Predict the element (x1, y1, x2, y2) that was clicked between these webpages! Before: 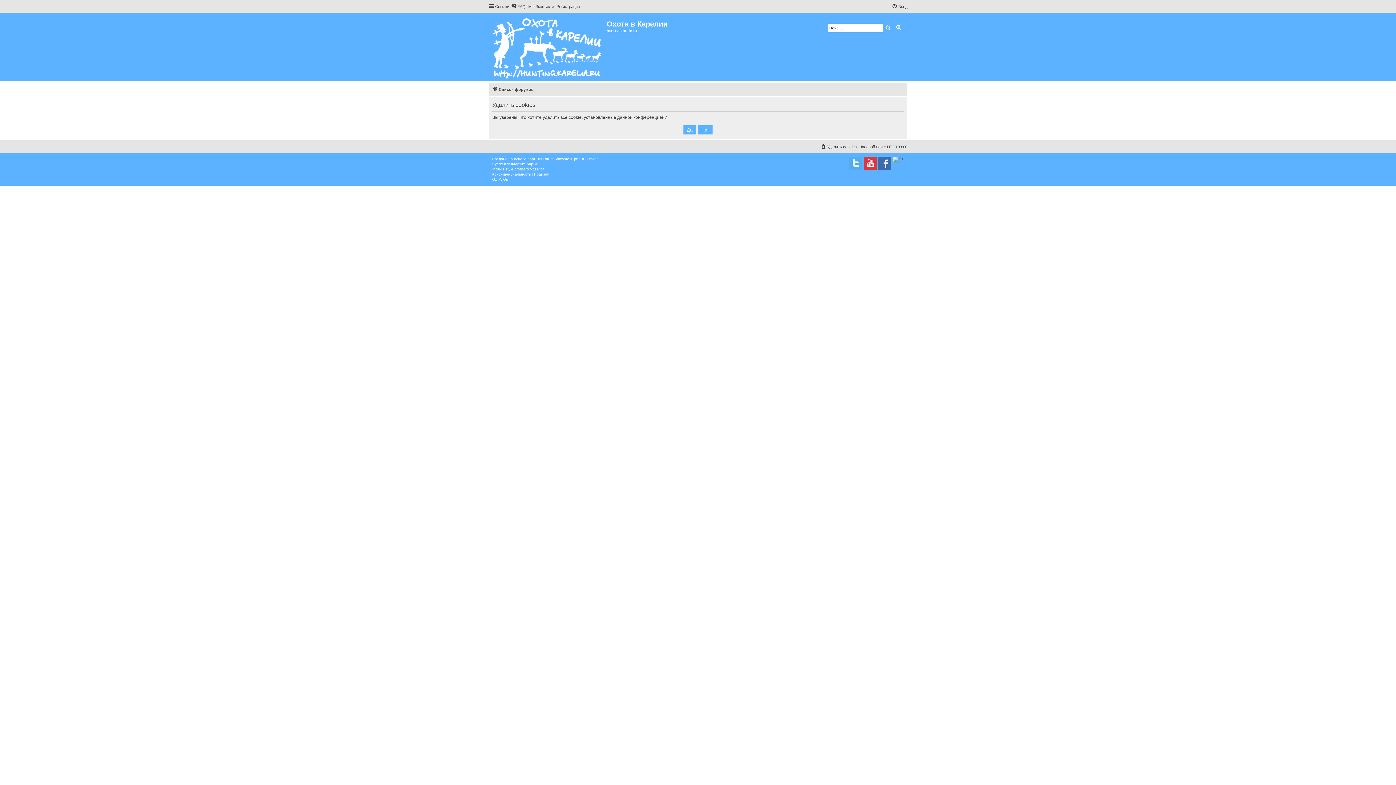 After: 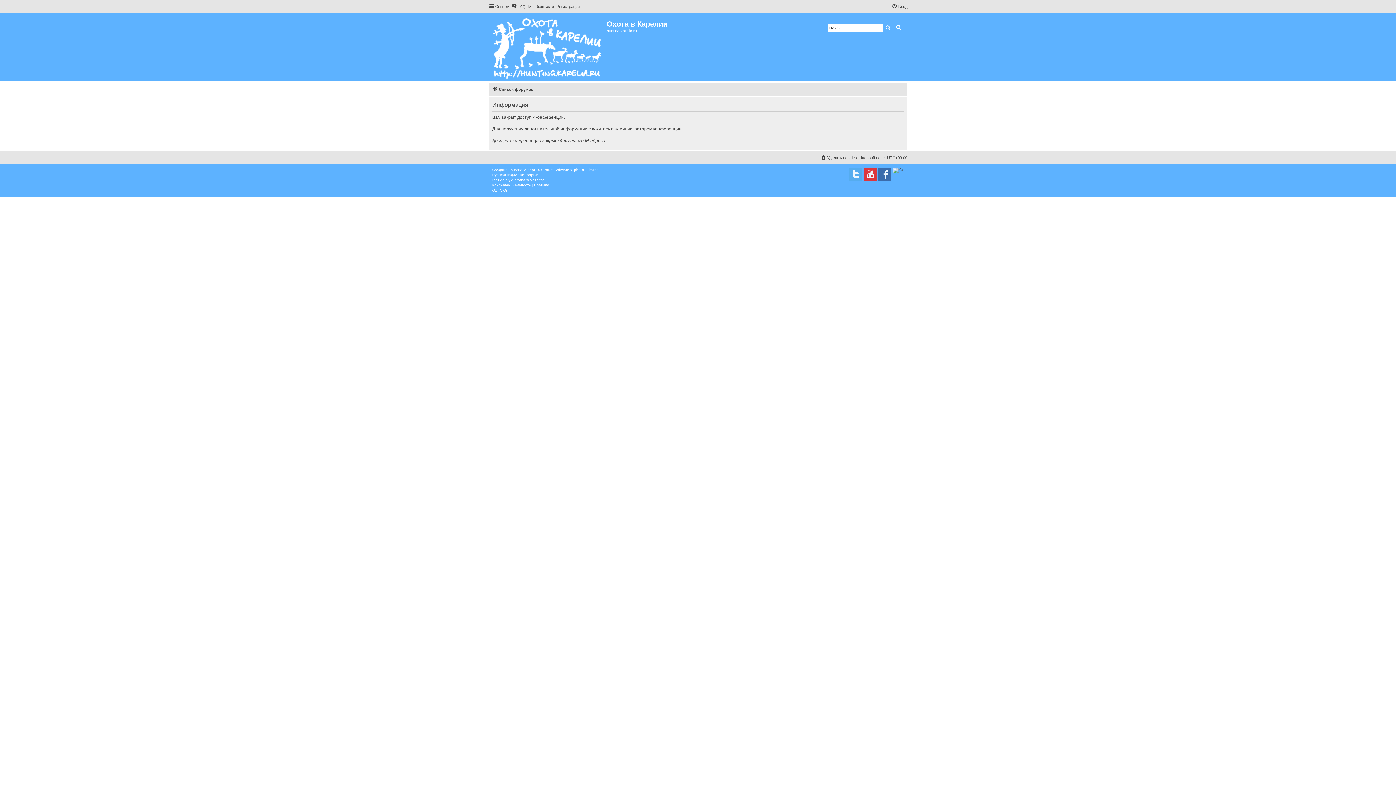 Action: label: Расширенный поиск bbox: (893, 23, 904, 32)